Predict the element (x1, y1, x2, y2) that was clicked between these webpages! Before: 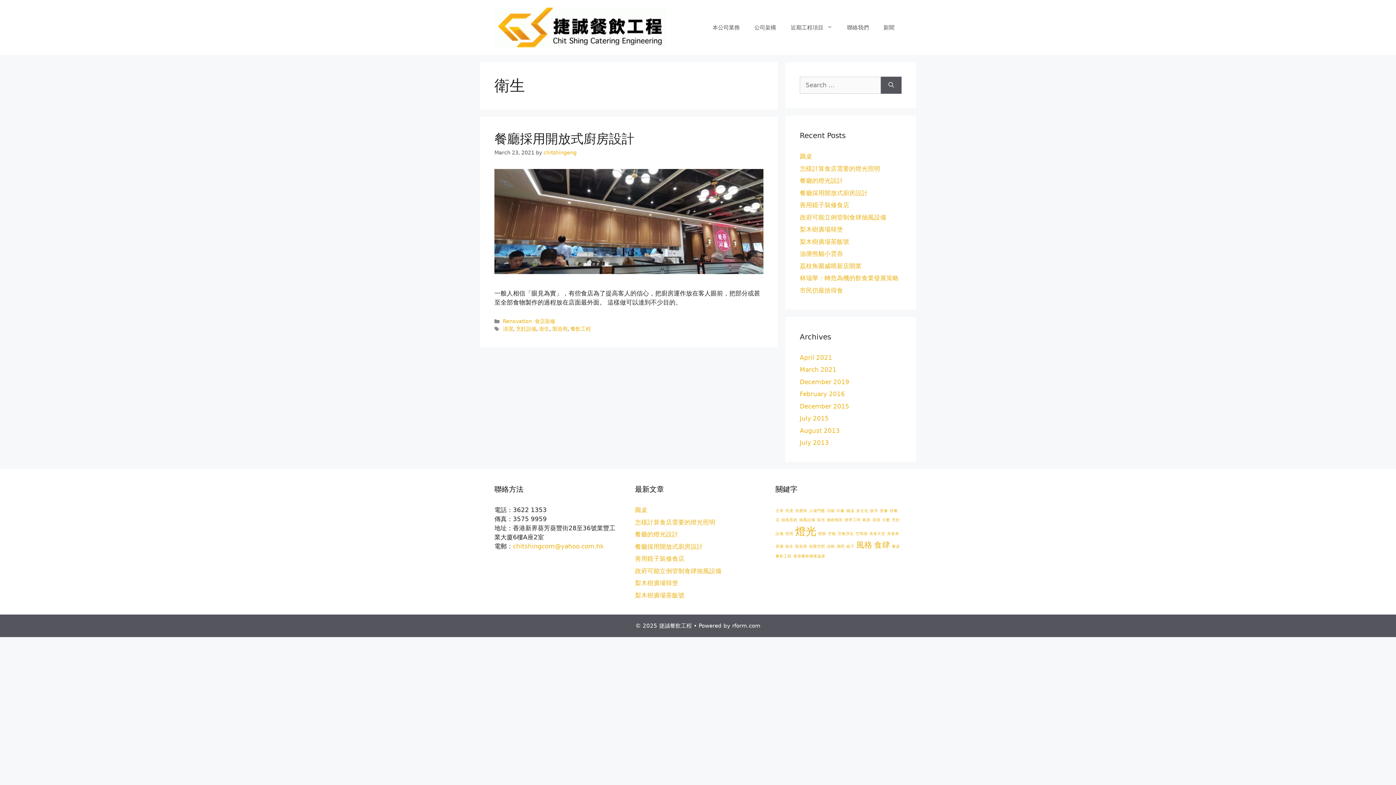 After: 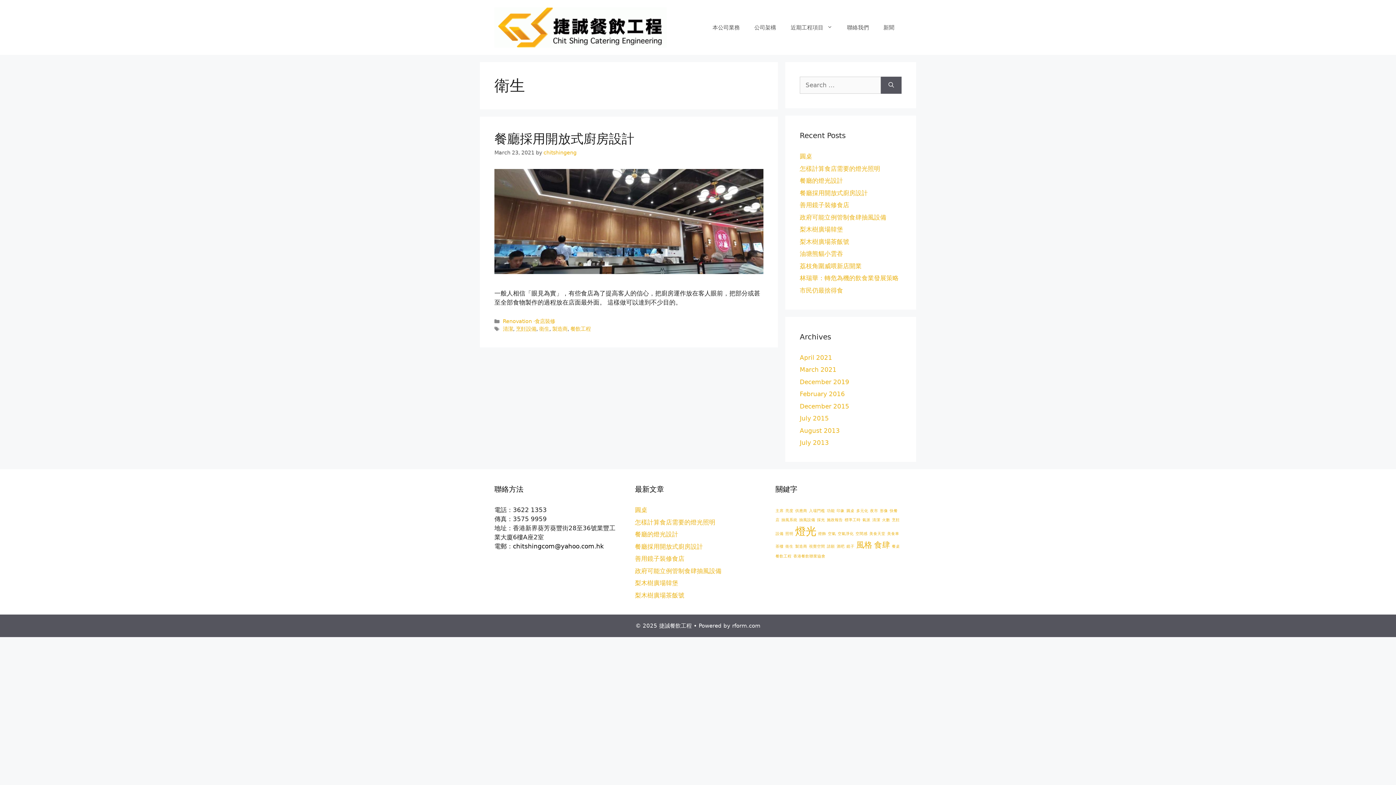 Action: bbox: (513, 542, 604, 550) label: chitshingcom@yahoo.com.hk